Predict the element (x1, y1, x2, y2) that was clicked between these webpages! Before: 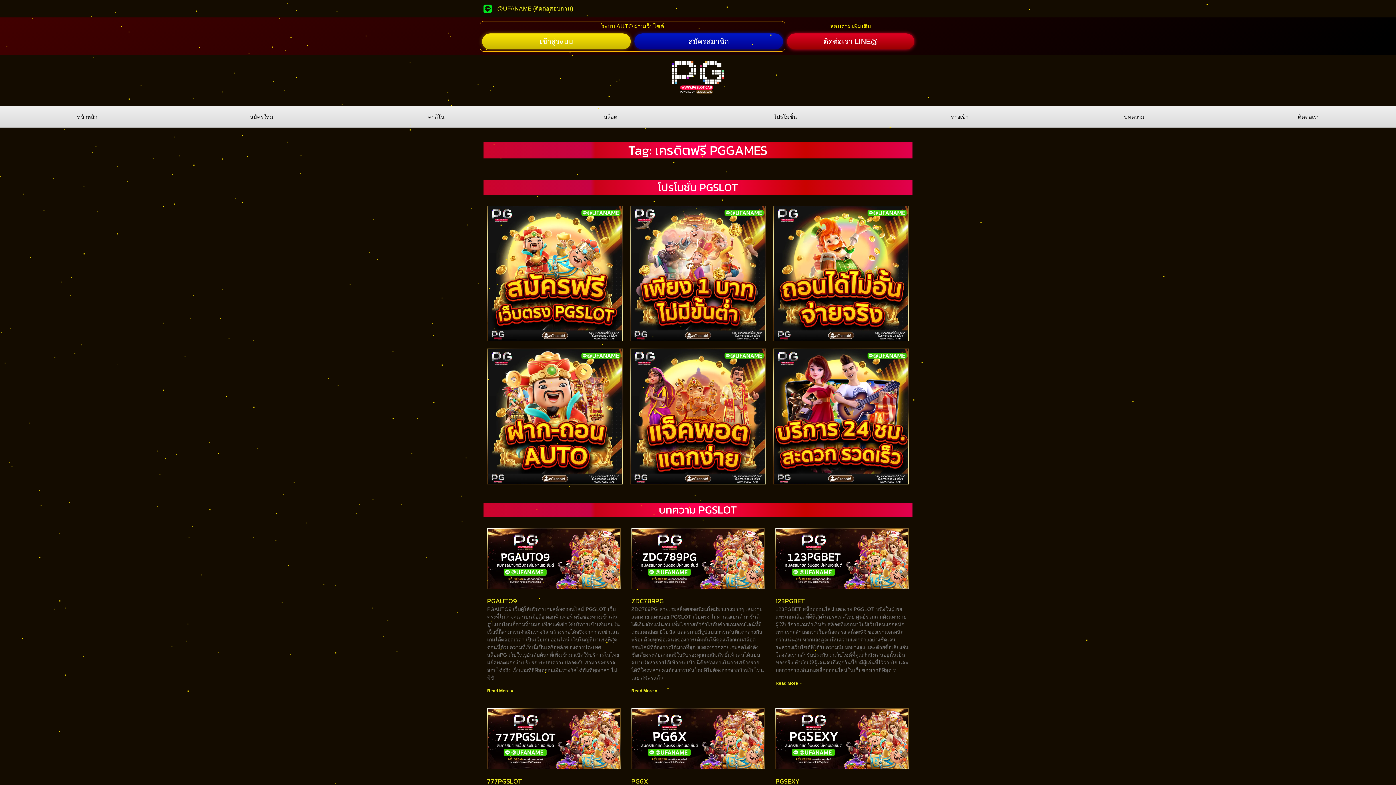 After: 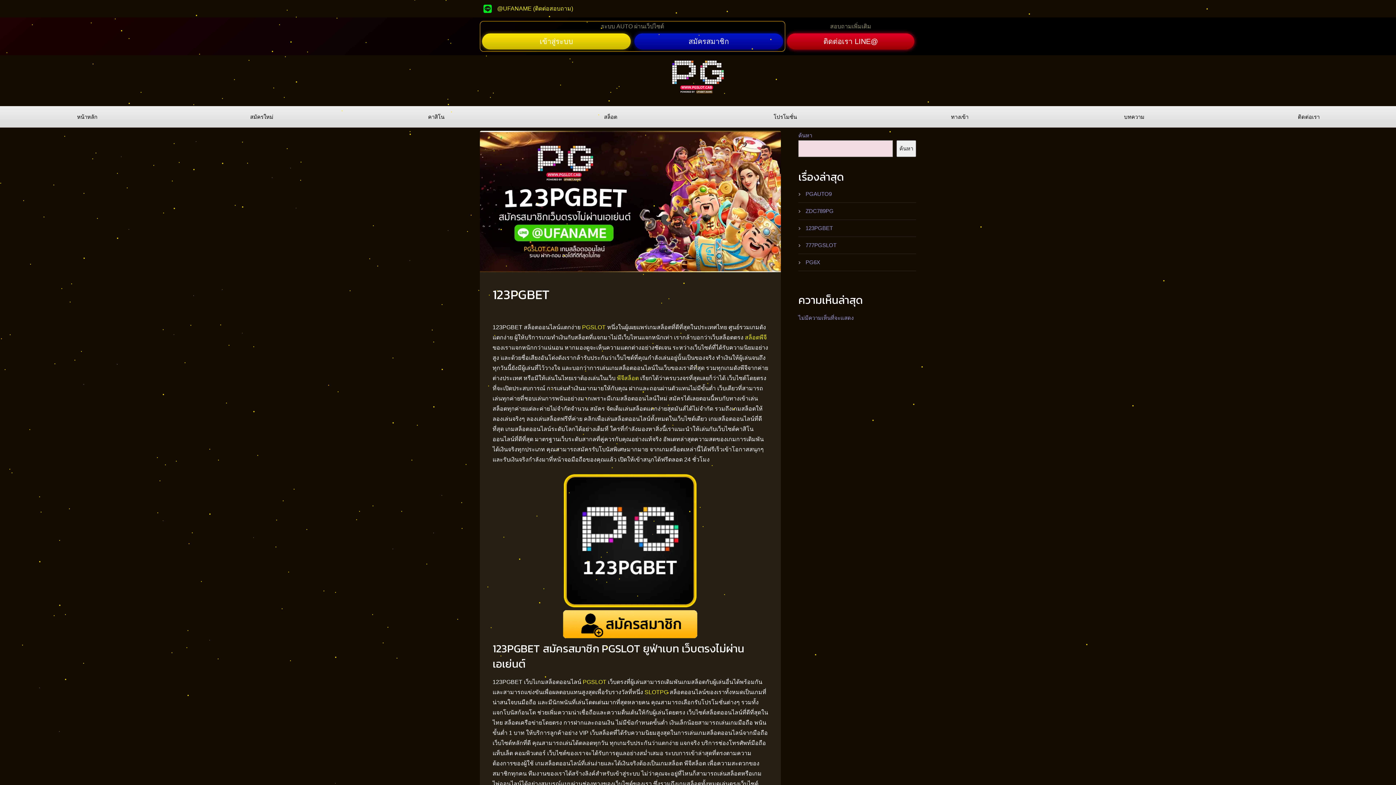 Action: label: Read more about 123PGBET bbox: (775, 681, 801, 686)